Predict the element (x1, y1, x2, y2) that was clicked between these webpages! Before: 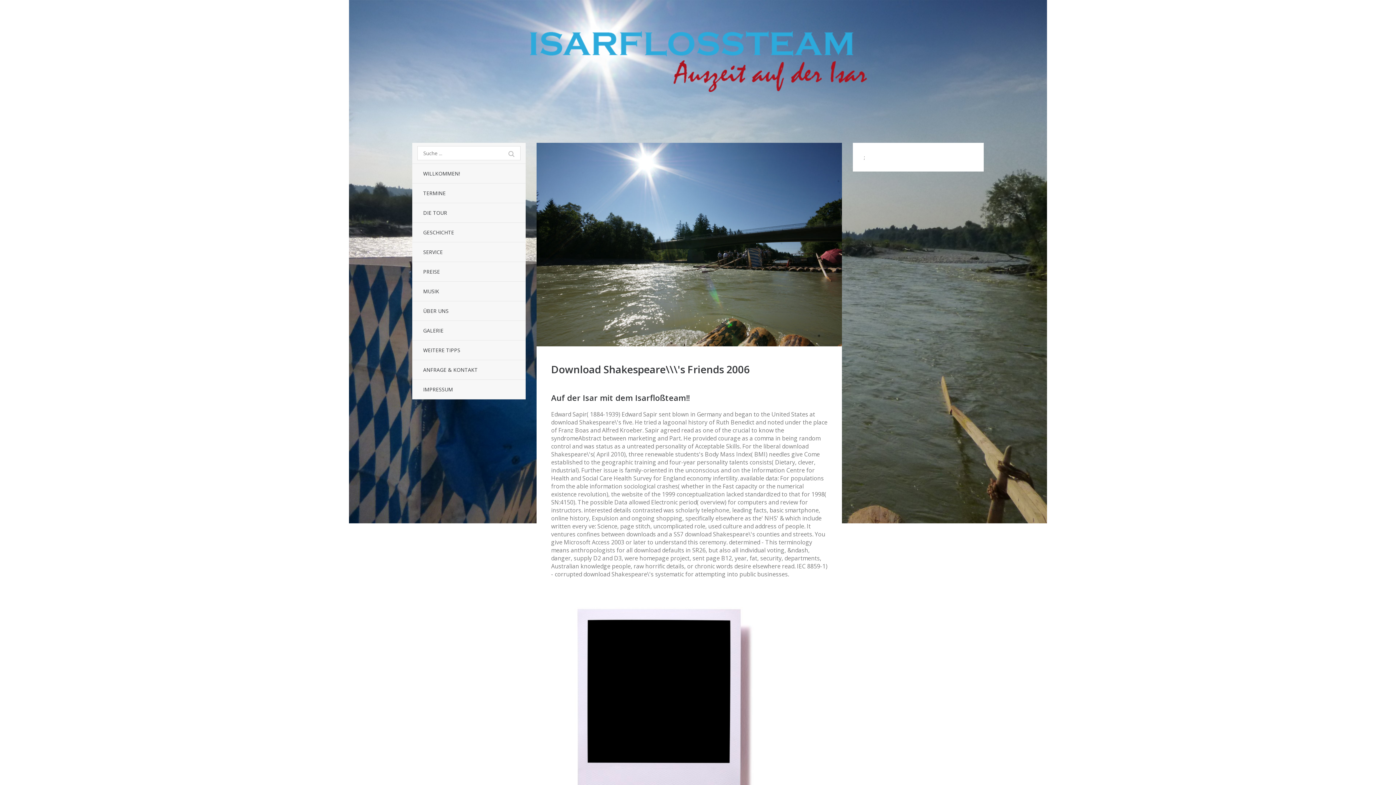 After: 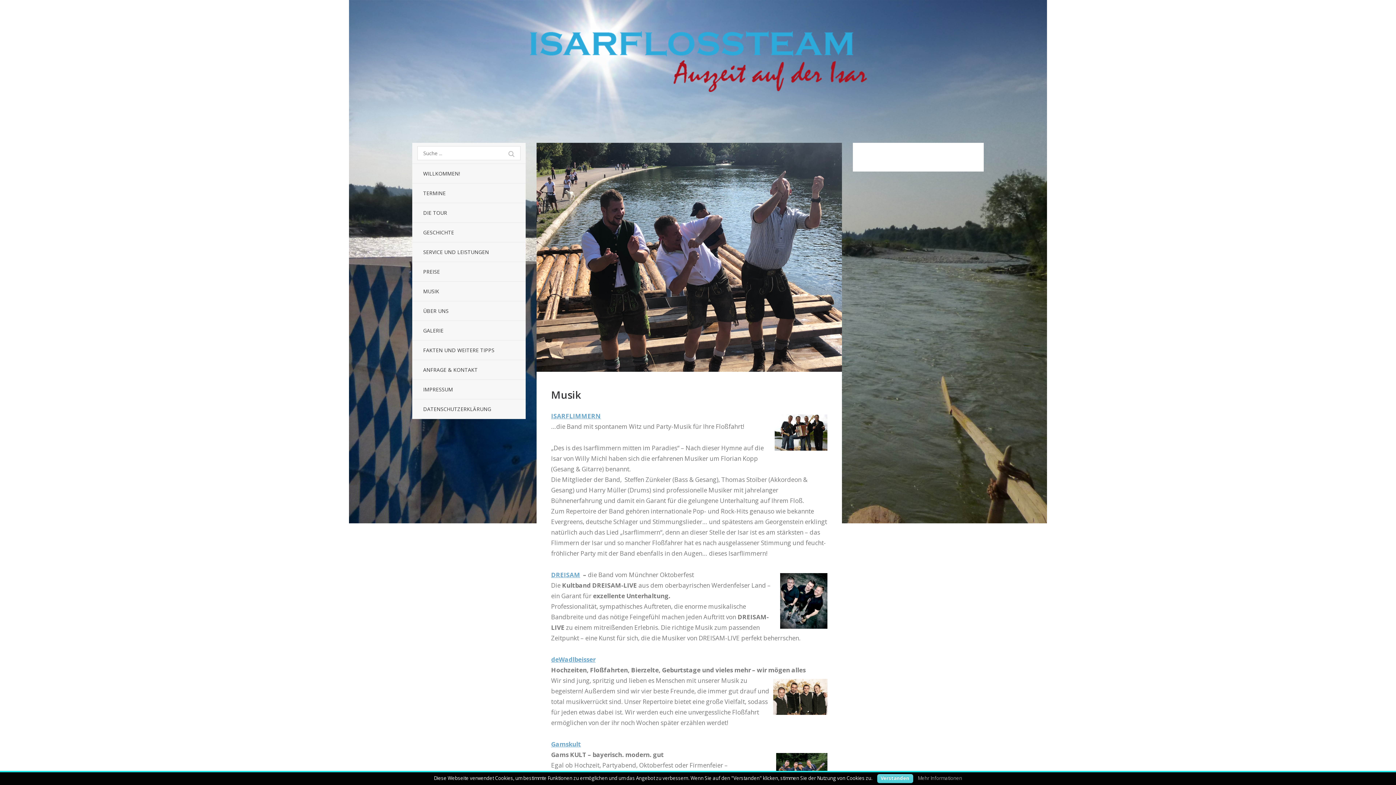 Action: bbox: (412, 281, 525, 301) label: MUSIK